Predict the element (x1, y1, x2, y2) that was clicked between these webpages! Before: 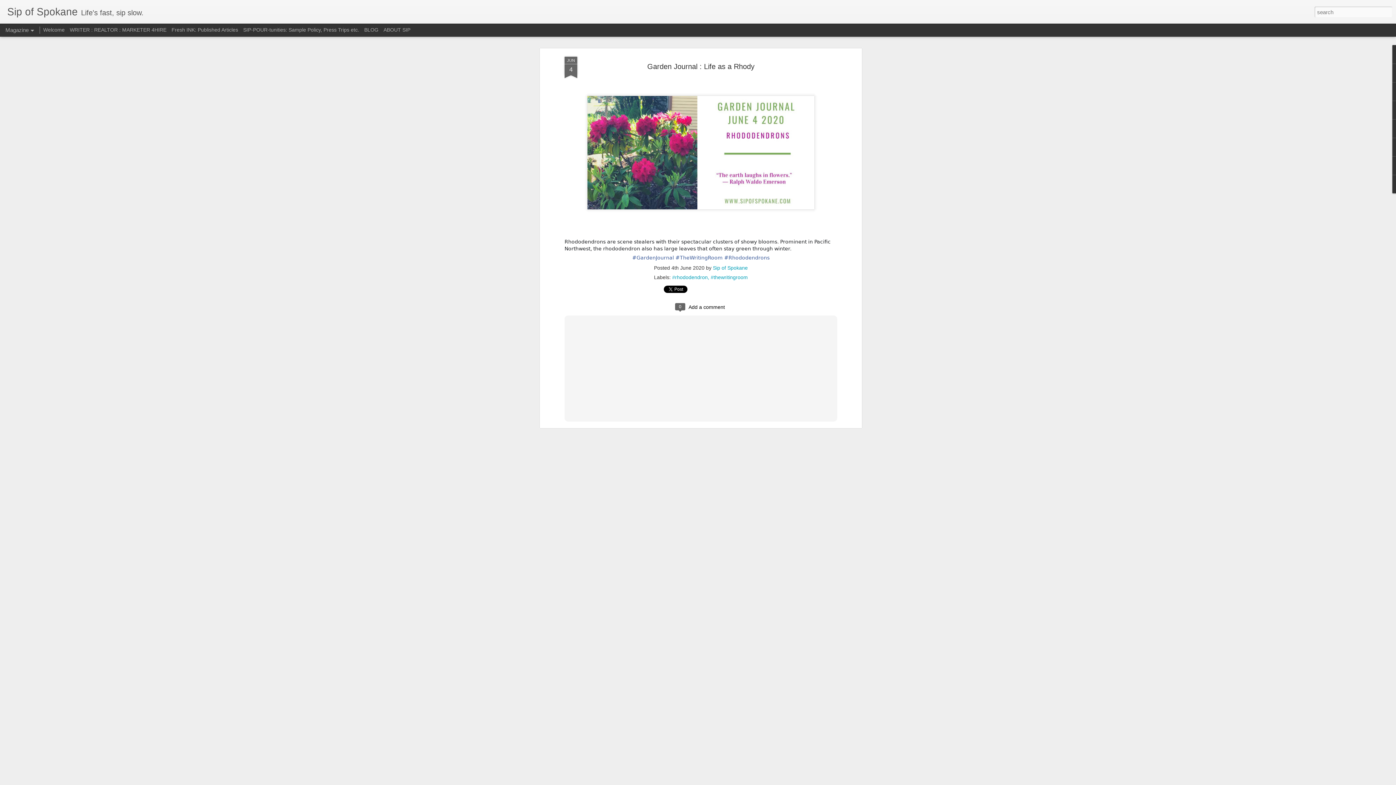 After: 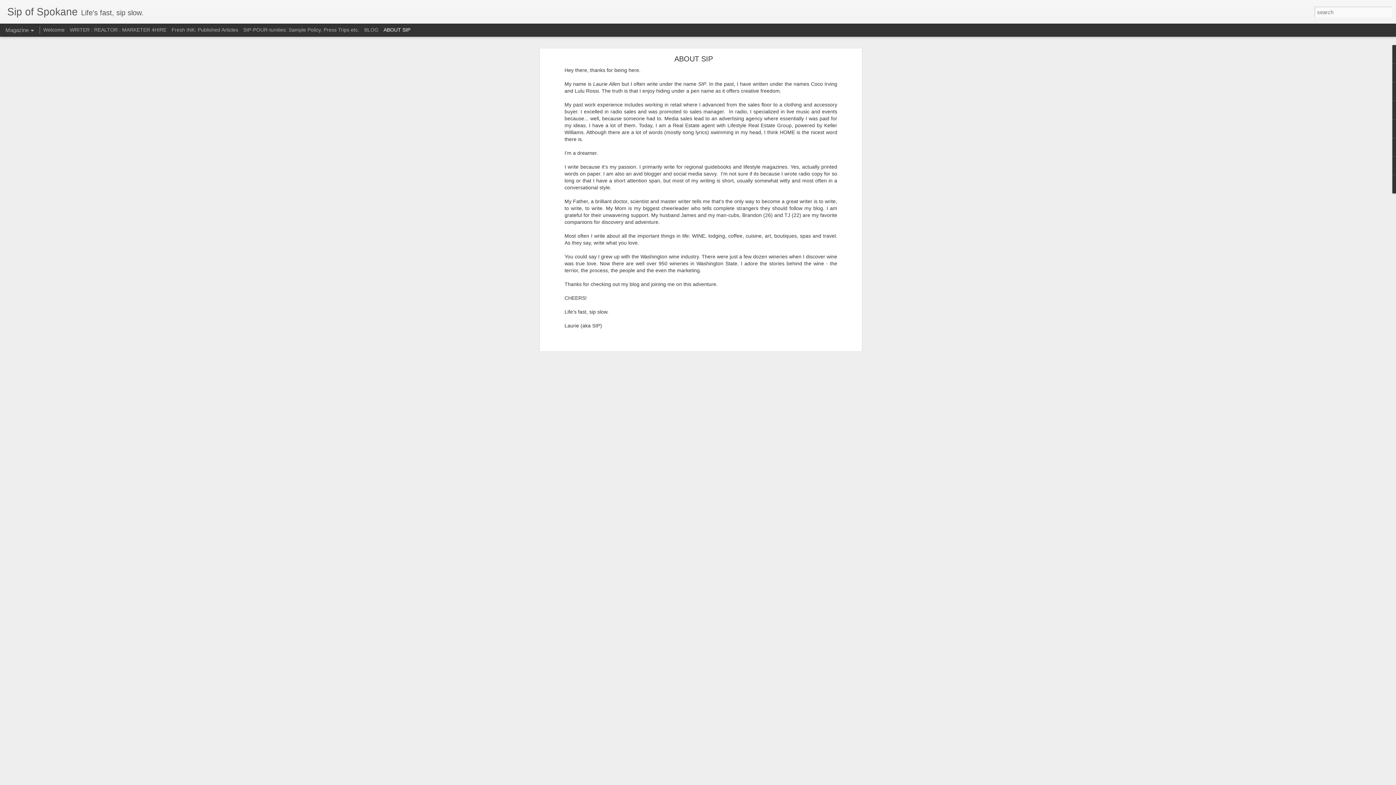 Action: label: ABOUT SIP bbox: (383, 26, 410, 32)